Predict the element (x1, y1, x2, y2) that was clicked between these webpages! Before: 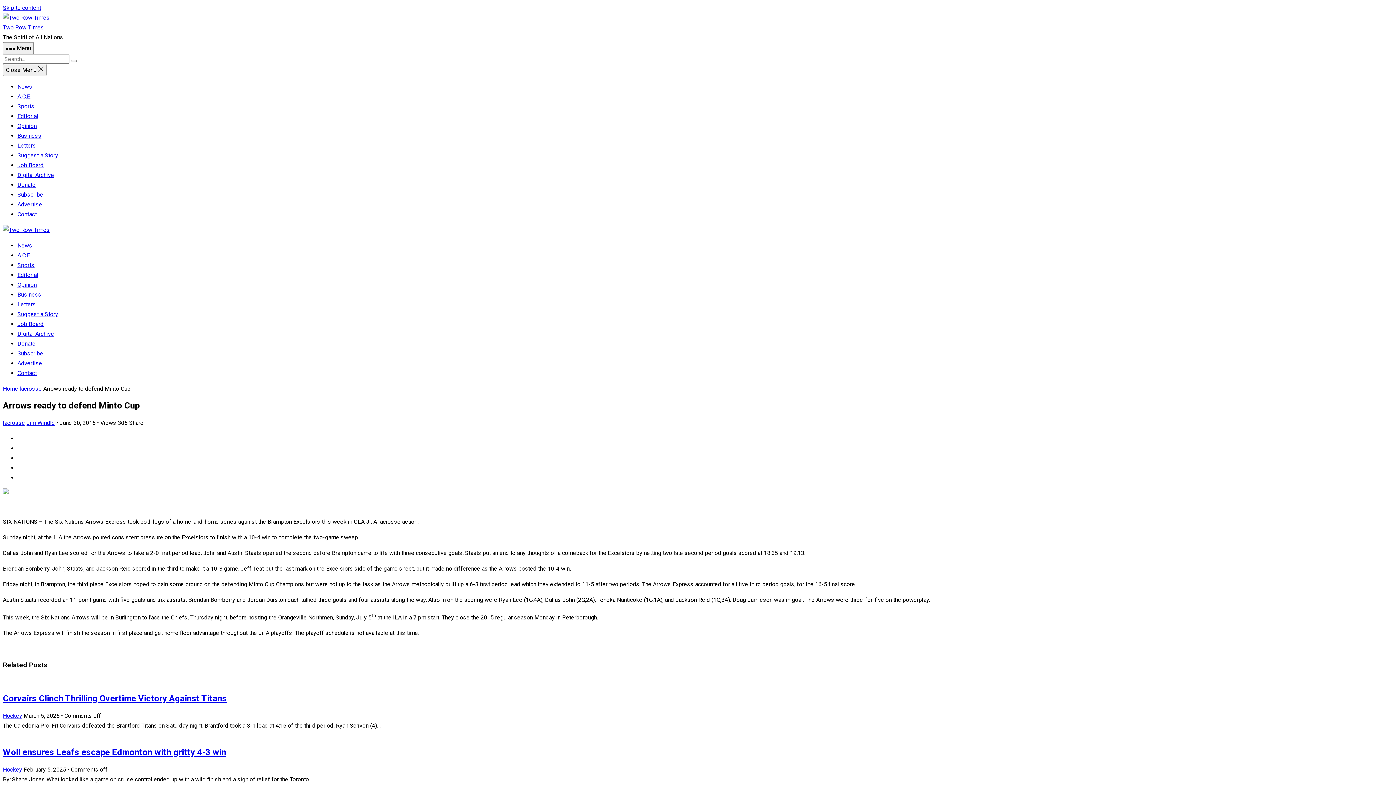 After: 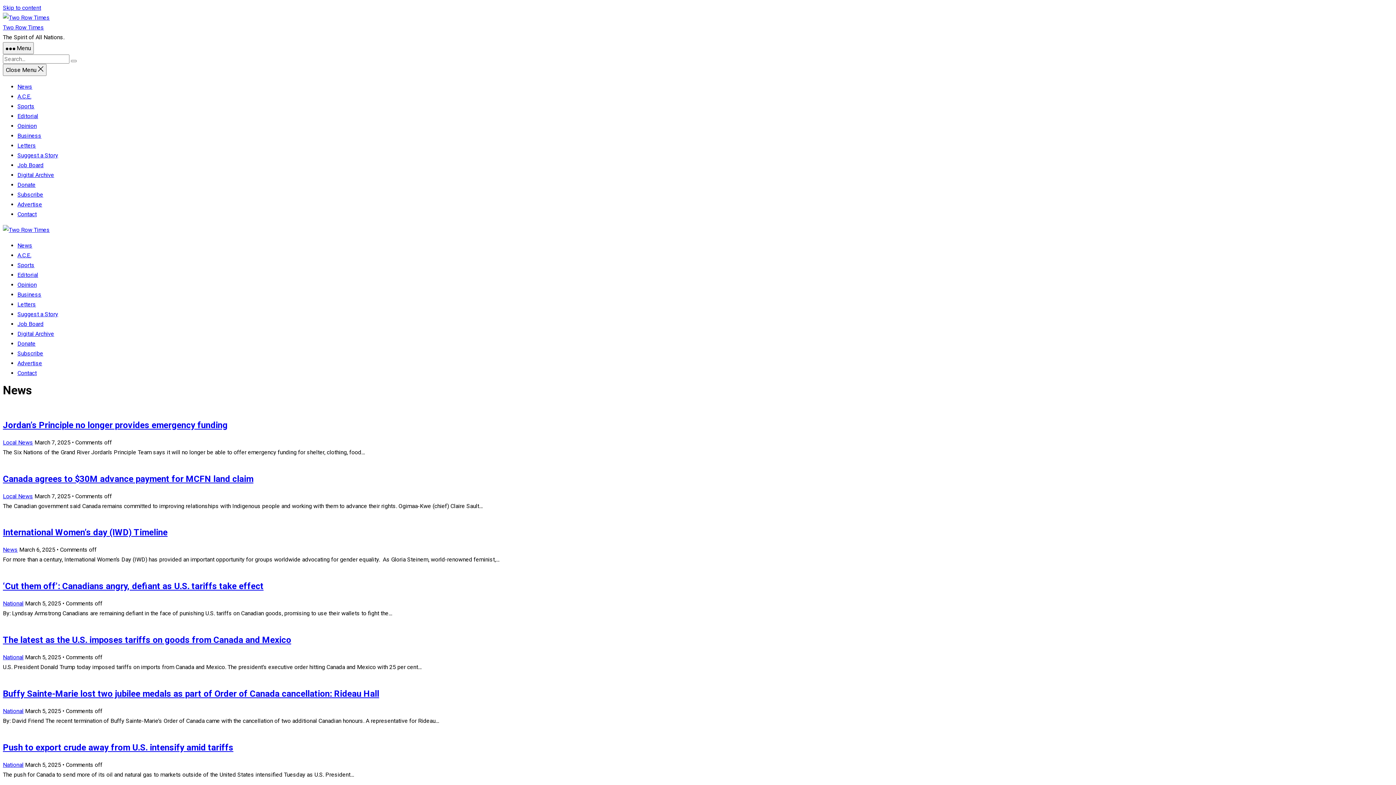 Action: bbox: (17, 83, 32, 90) label: News